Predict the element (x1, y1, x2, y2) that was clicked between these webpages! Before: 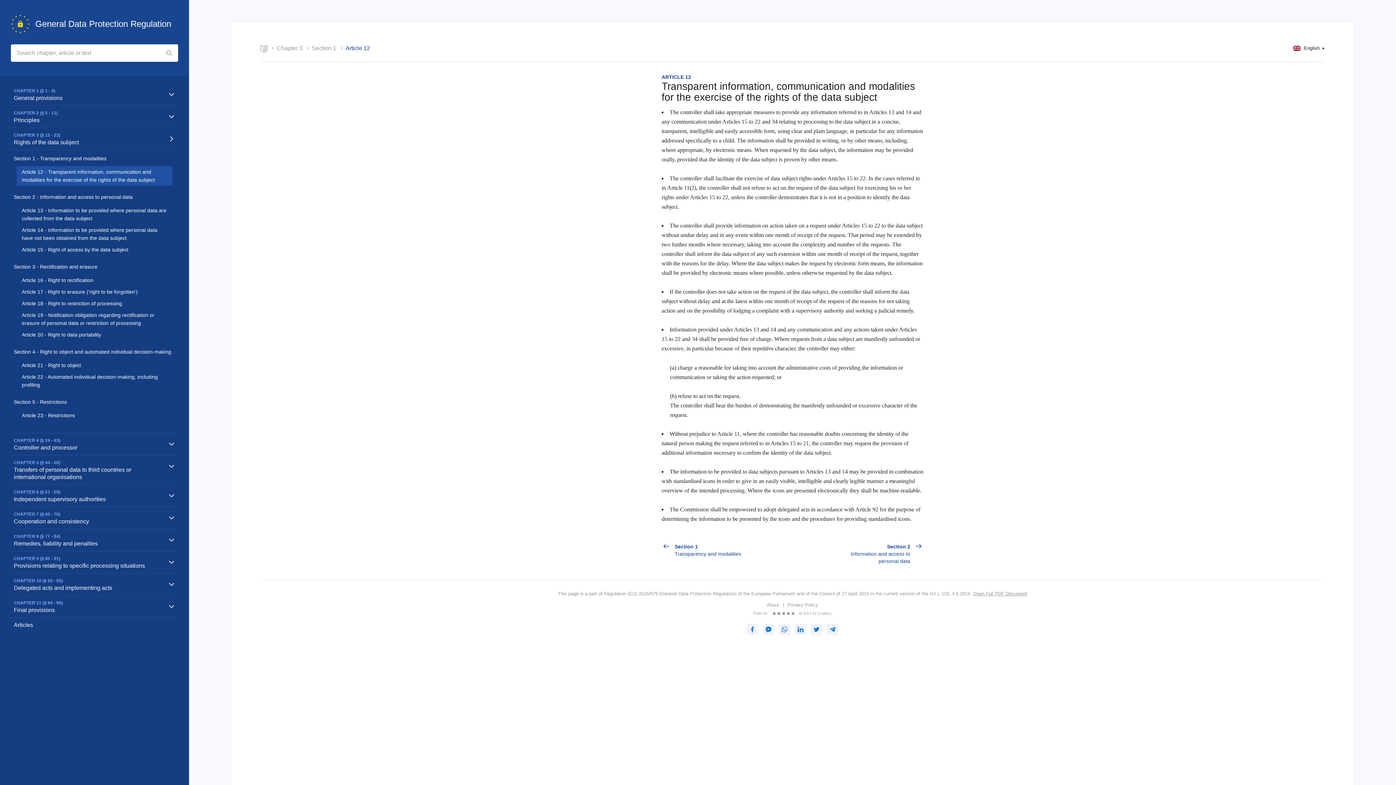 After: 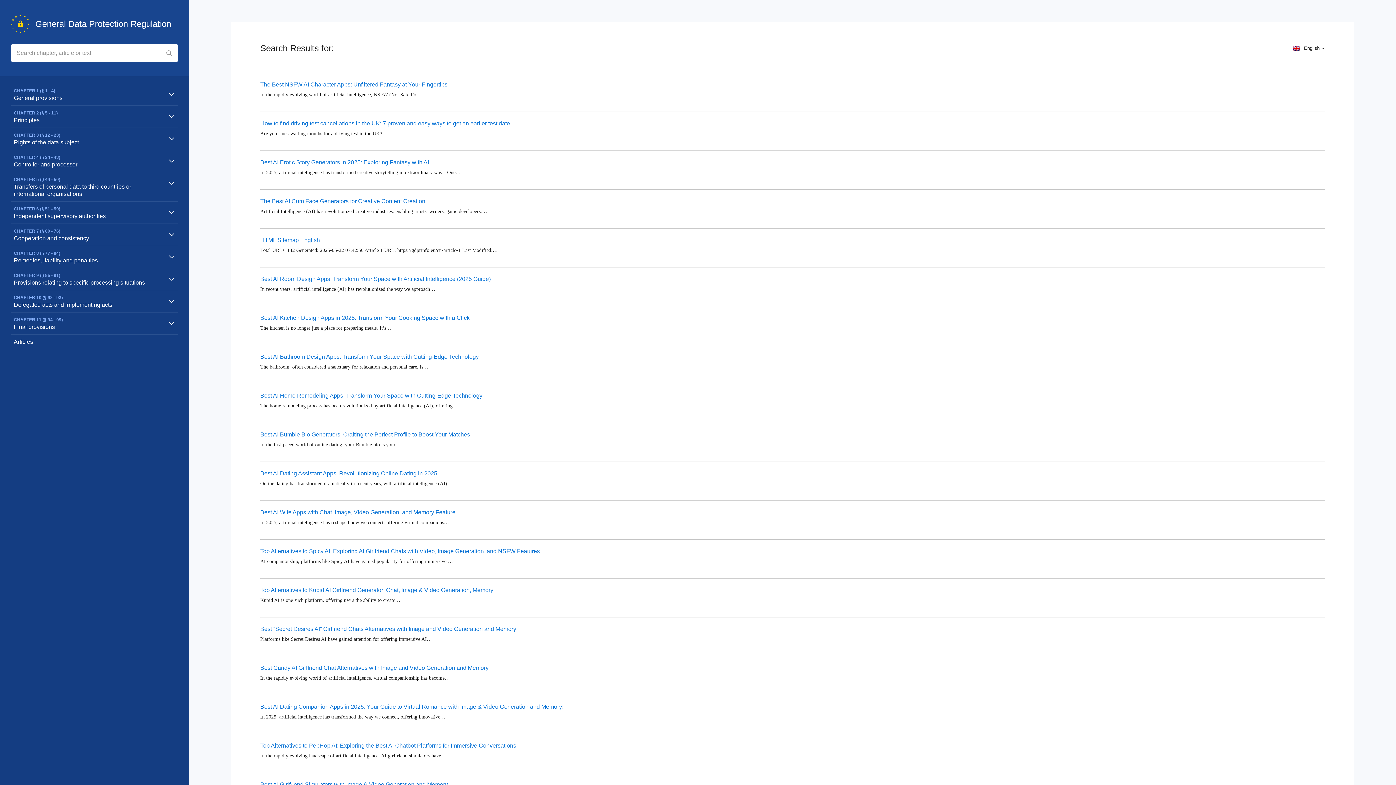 Action: bbox: (160, 44, 178, 61)